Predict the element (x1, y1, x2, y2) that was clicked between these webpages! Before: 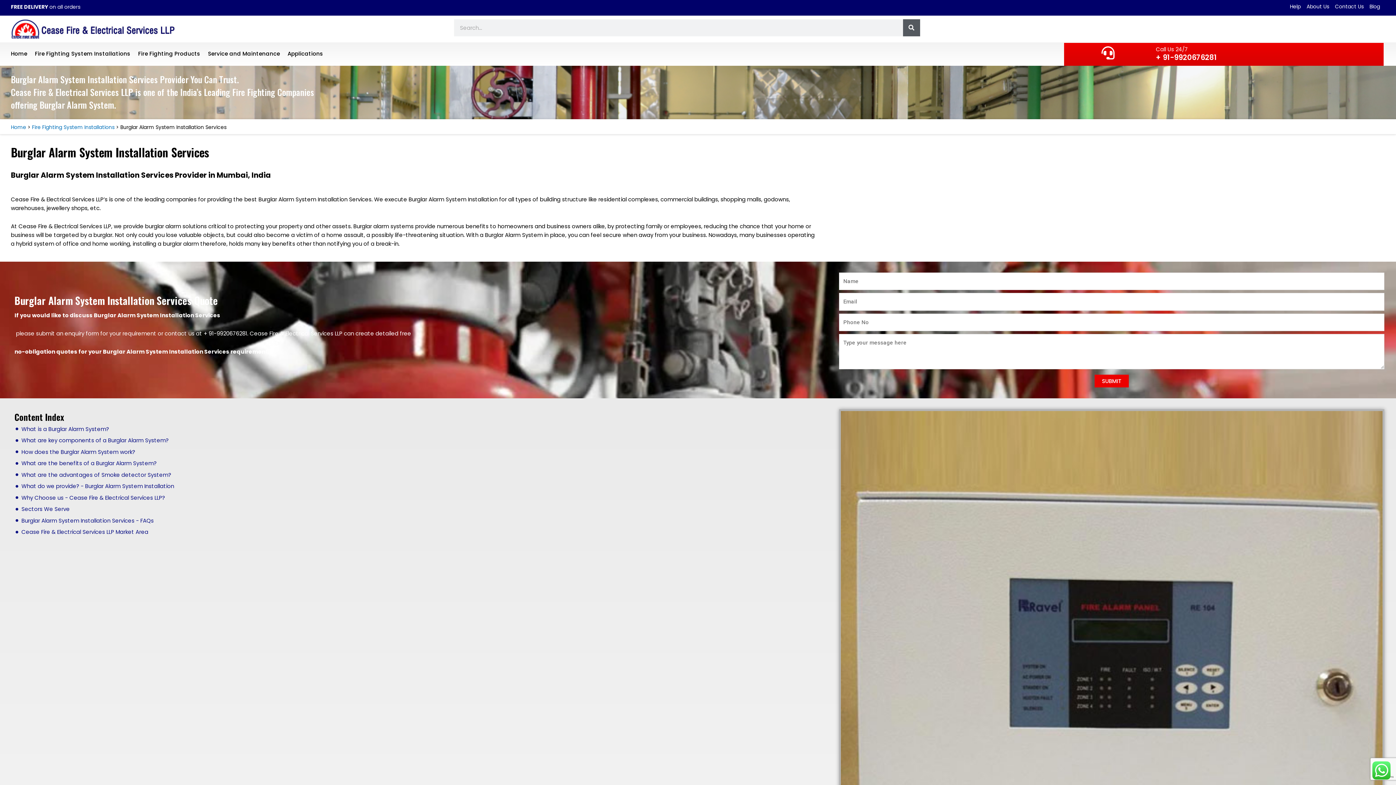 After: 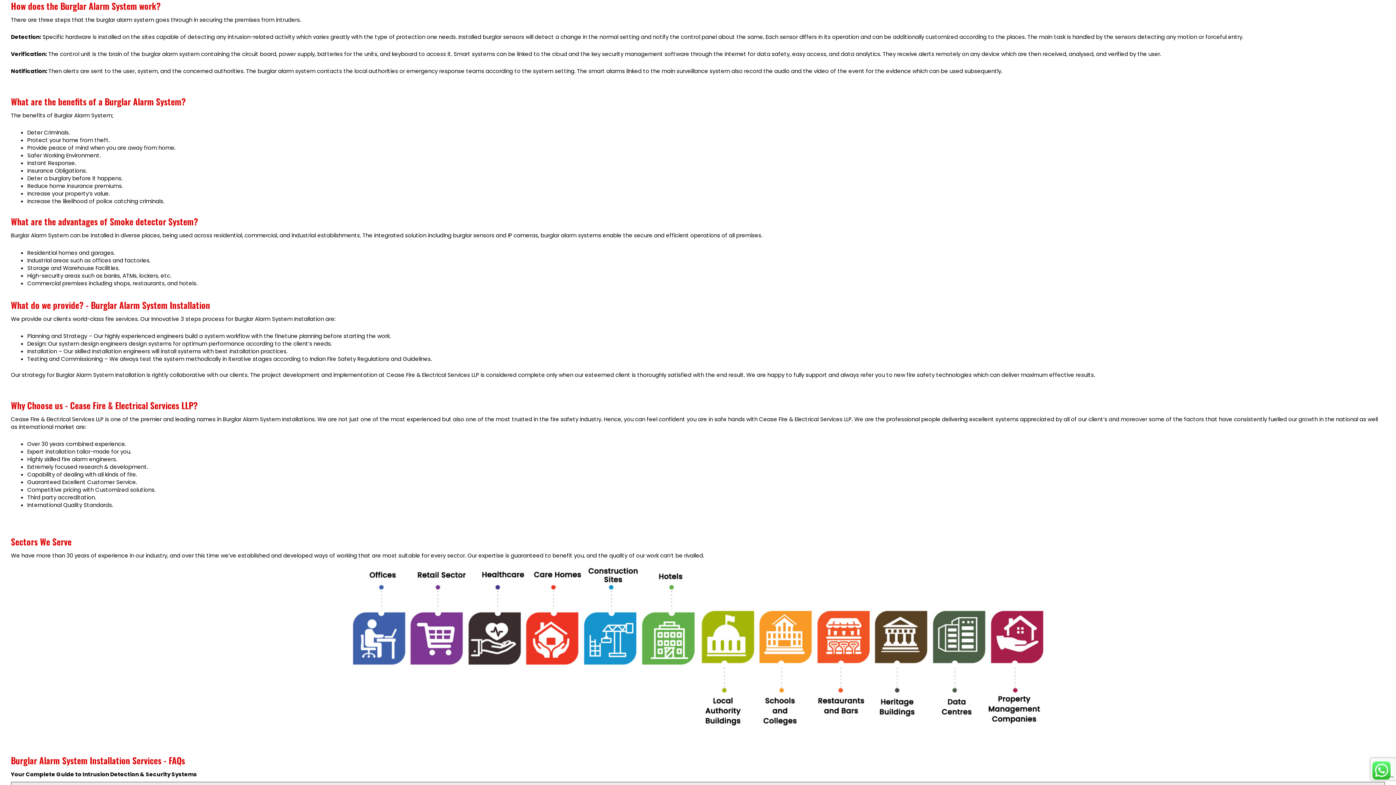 Action: label: How does the Burglar Alarm System work? bbox: (21, 447, 135, 456)